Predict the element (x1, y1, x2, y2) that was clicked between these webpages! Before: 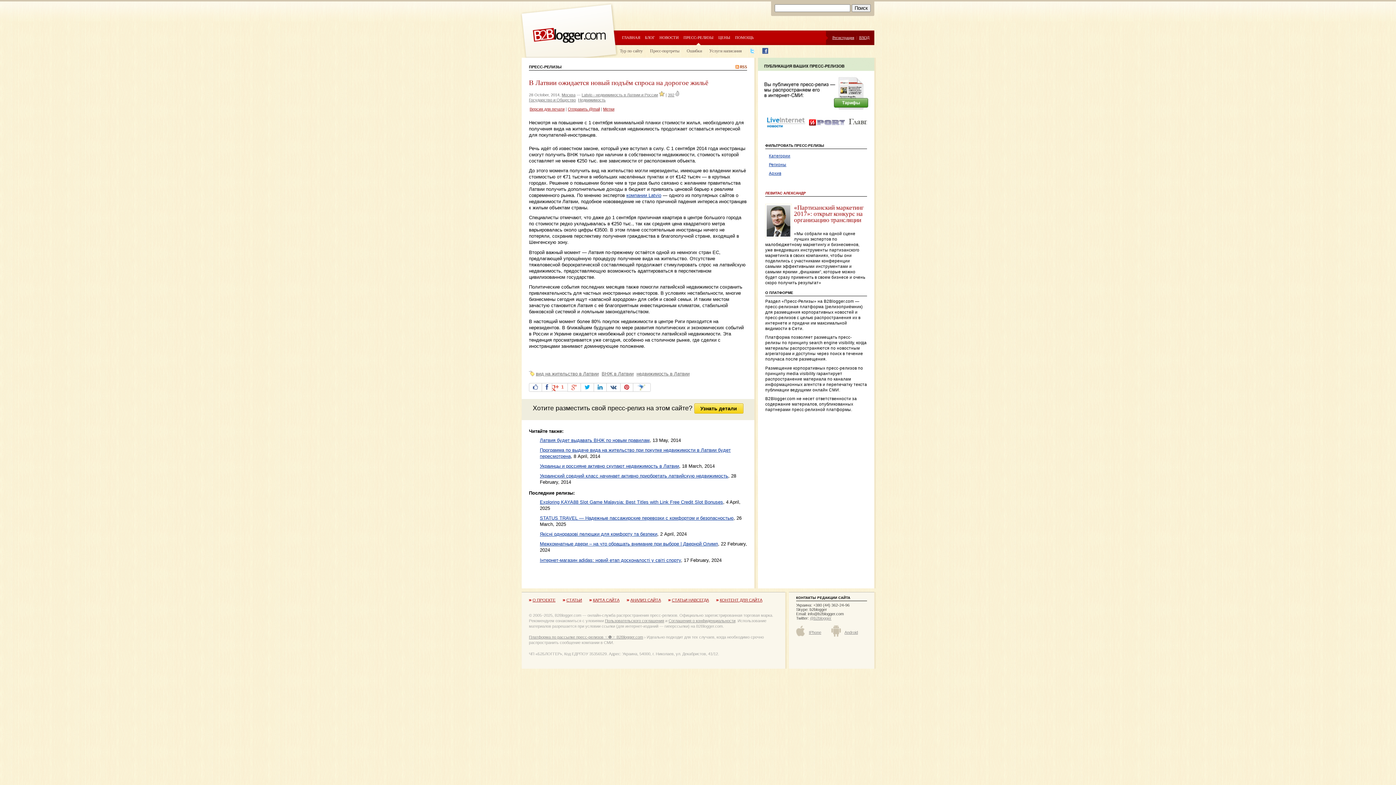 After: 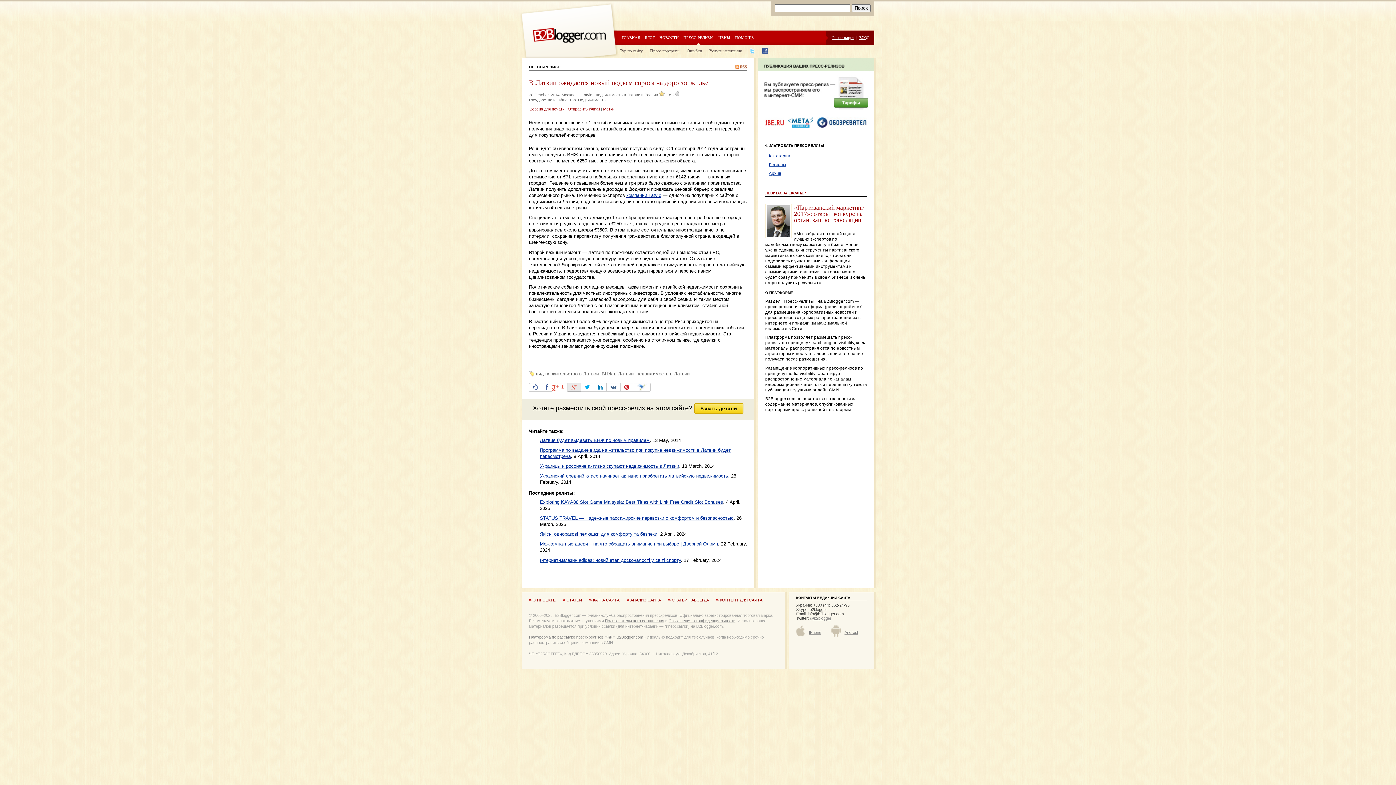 Action: bbox: (567, 383, 581, 391)